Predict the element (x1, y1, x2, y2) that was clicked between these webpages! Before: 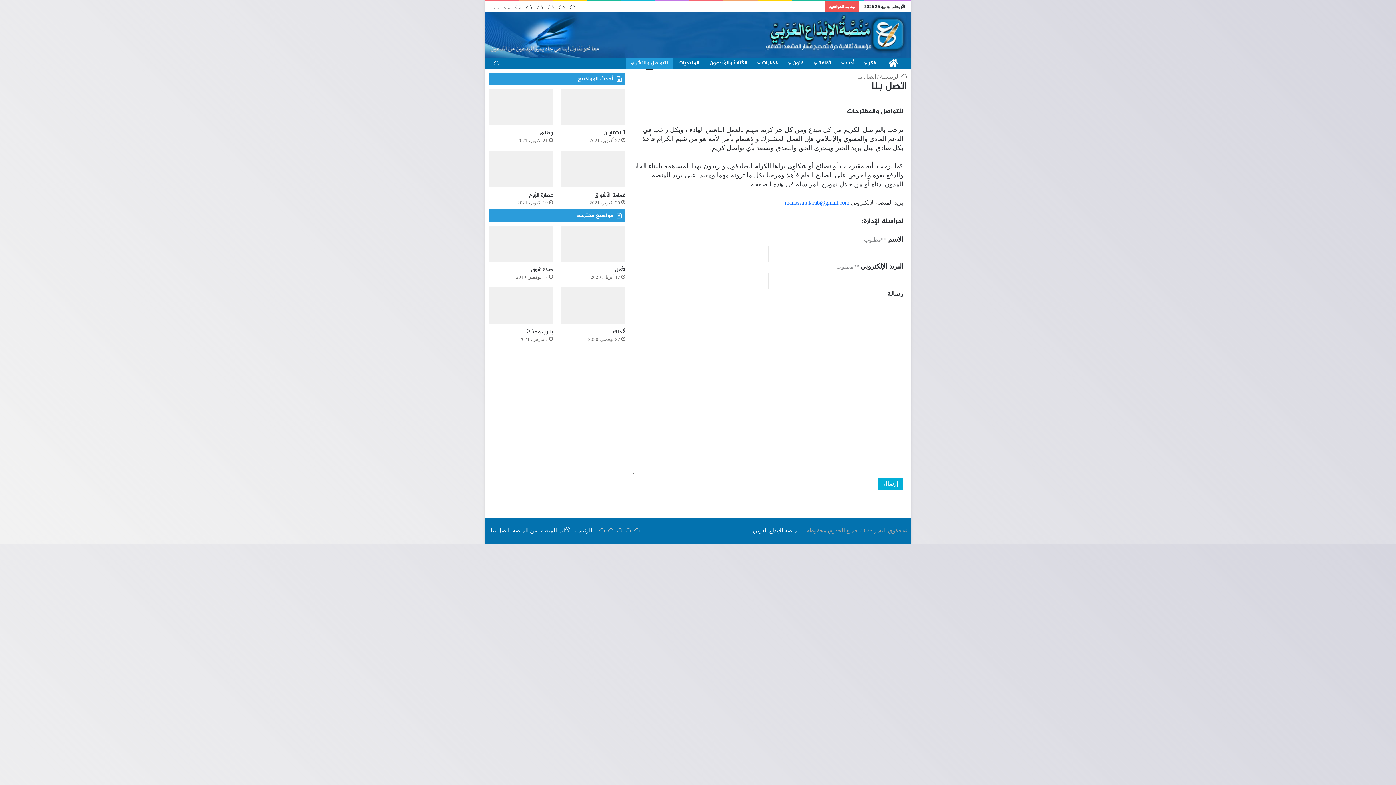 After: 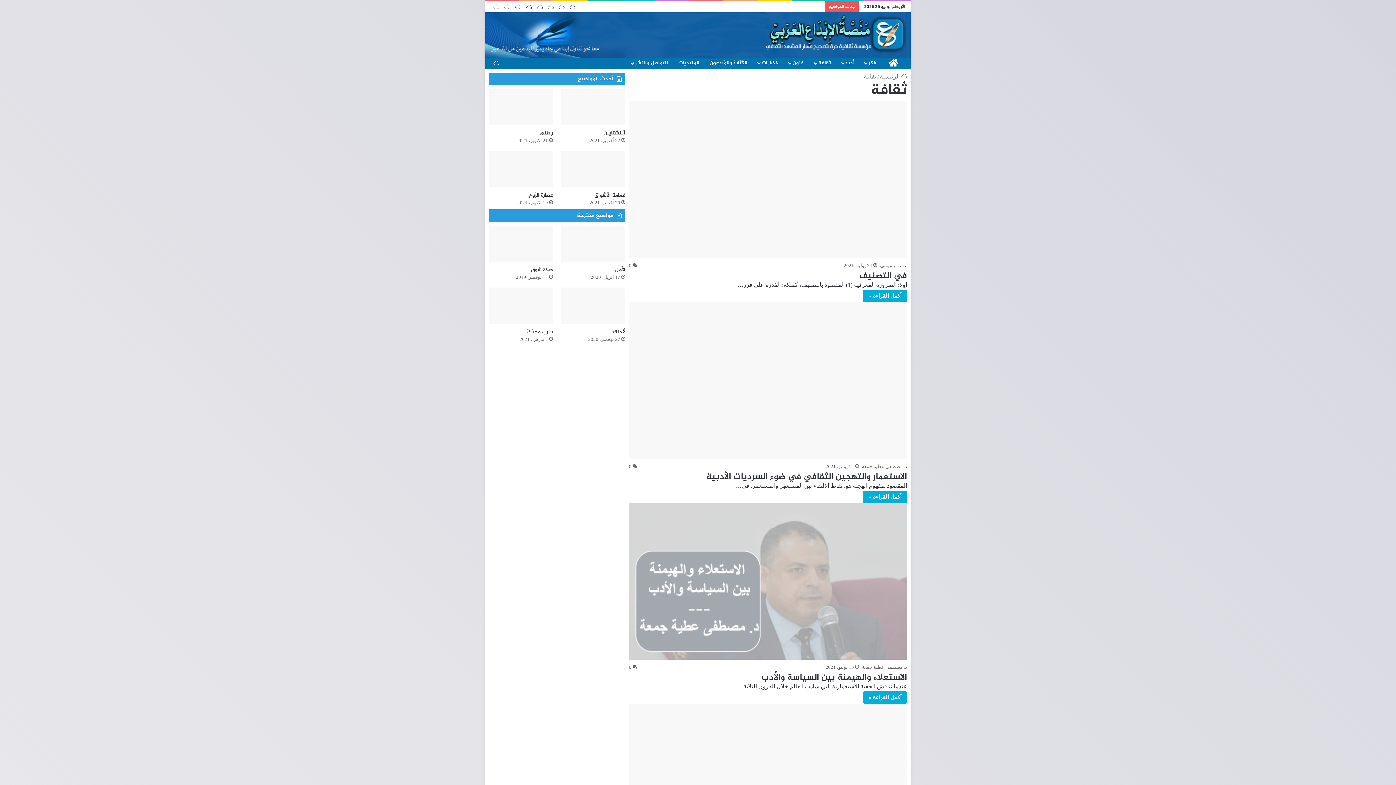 Action: label: ثقافة bbox: (809, 57, 836, 68)